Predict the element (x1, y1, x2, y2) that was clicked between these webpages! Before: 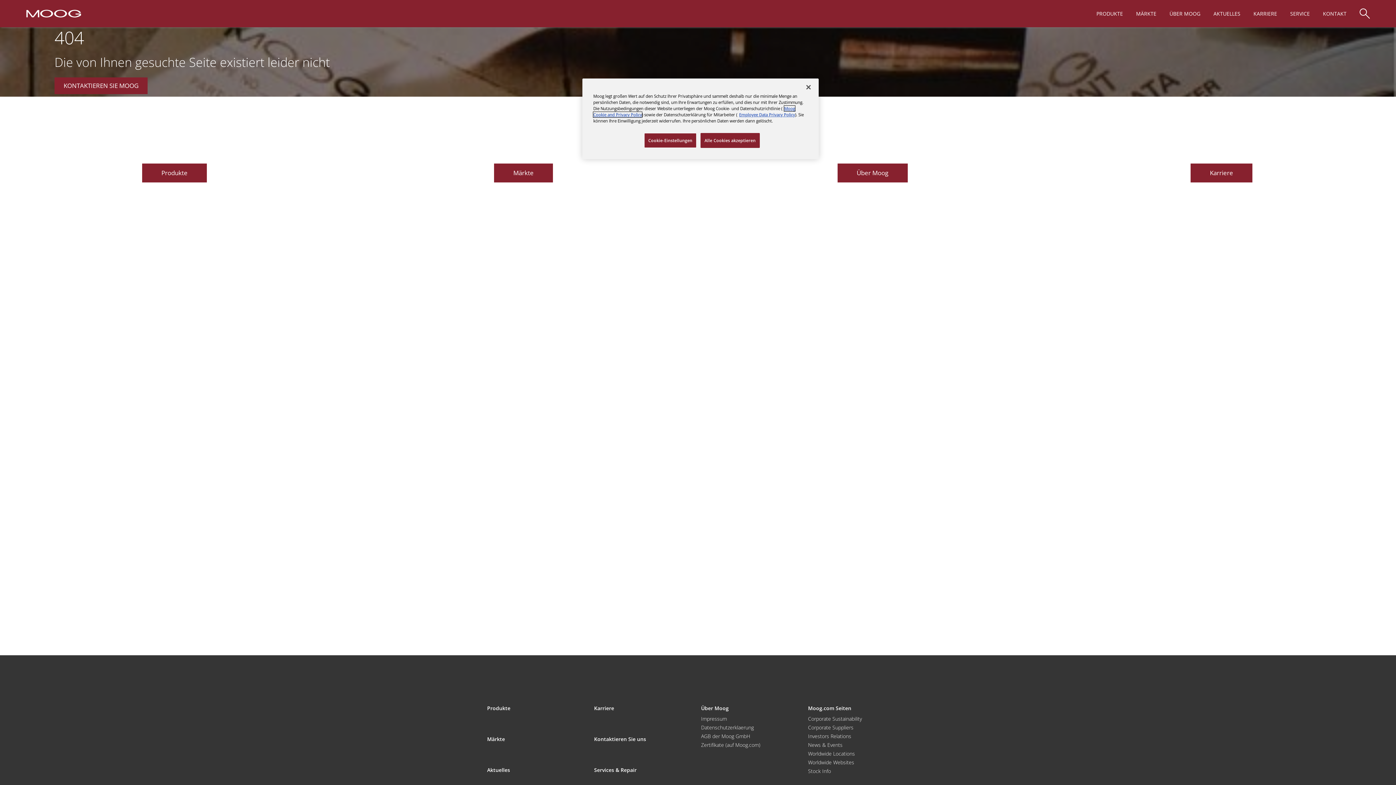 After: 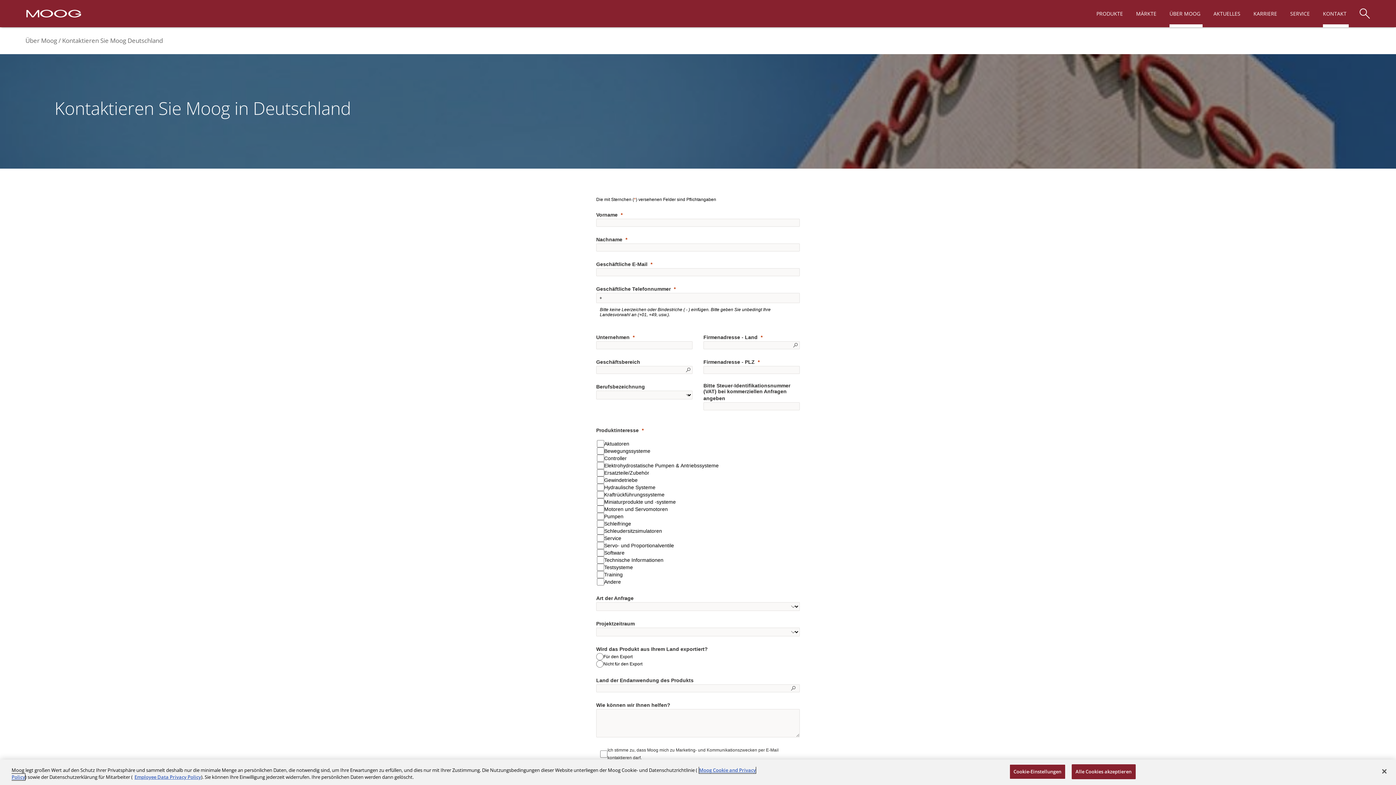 Action: bbox: (1323, 0, 1349, 27) label: KONTAKT